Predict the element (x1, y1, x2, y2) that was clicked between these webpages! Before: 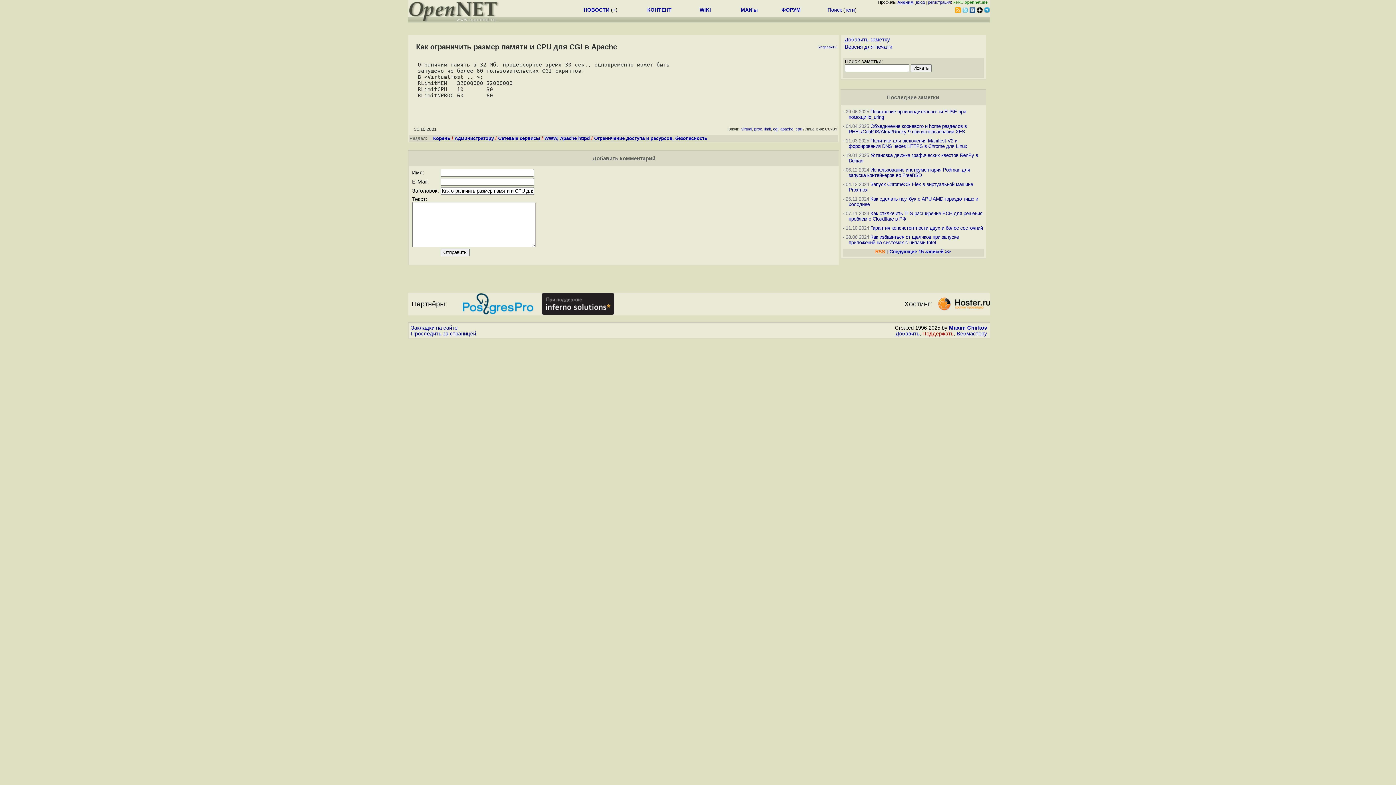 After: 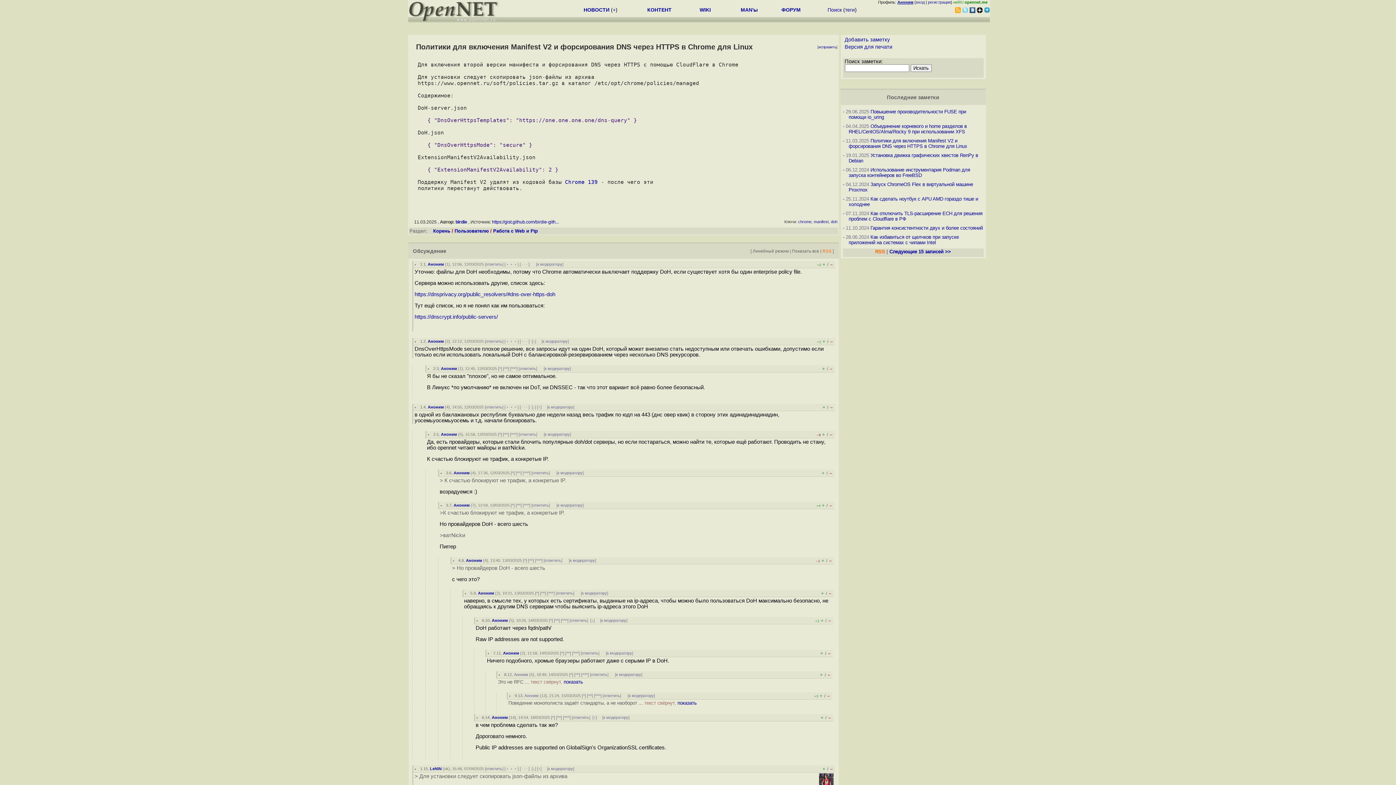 Action: bbox: (848, 138, 967, 149) label: Политики для включения Manifest V2 и форсирования DNS через HTTPS в Chrome для Linux